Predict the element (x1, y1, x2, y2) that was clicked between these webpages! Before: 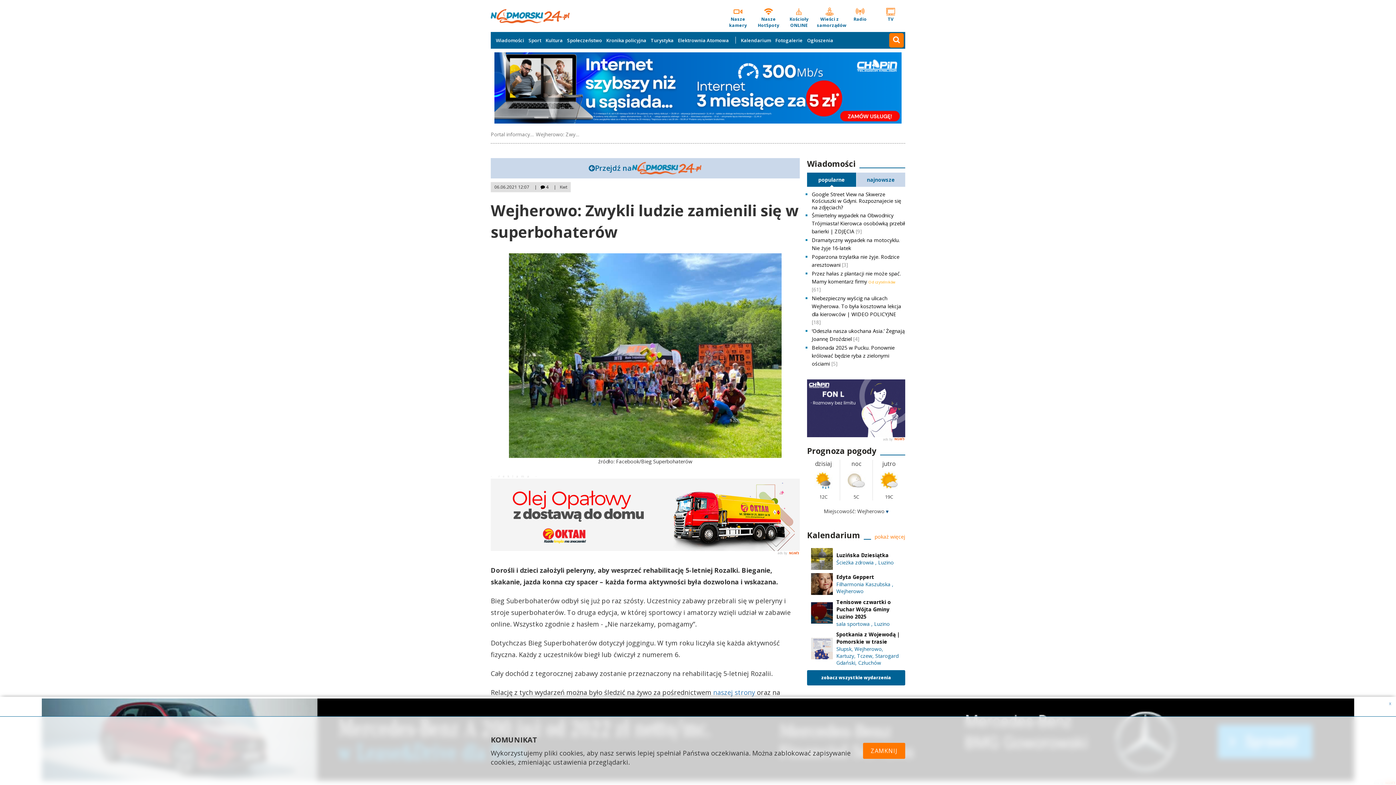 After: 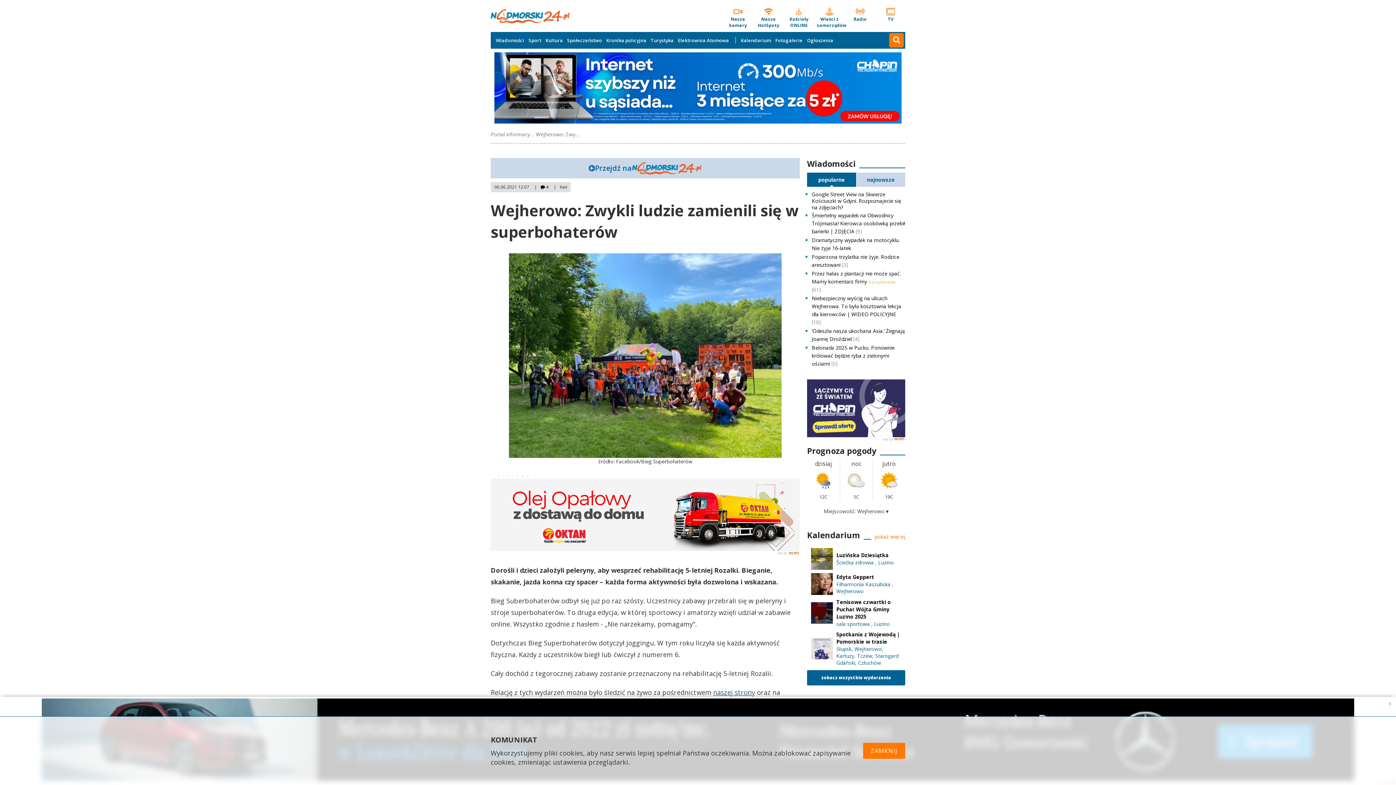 Action: bbox: (713, 688, 755, 697) label: naszej strony